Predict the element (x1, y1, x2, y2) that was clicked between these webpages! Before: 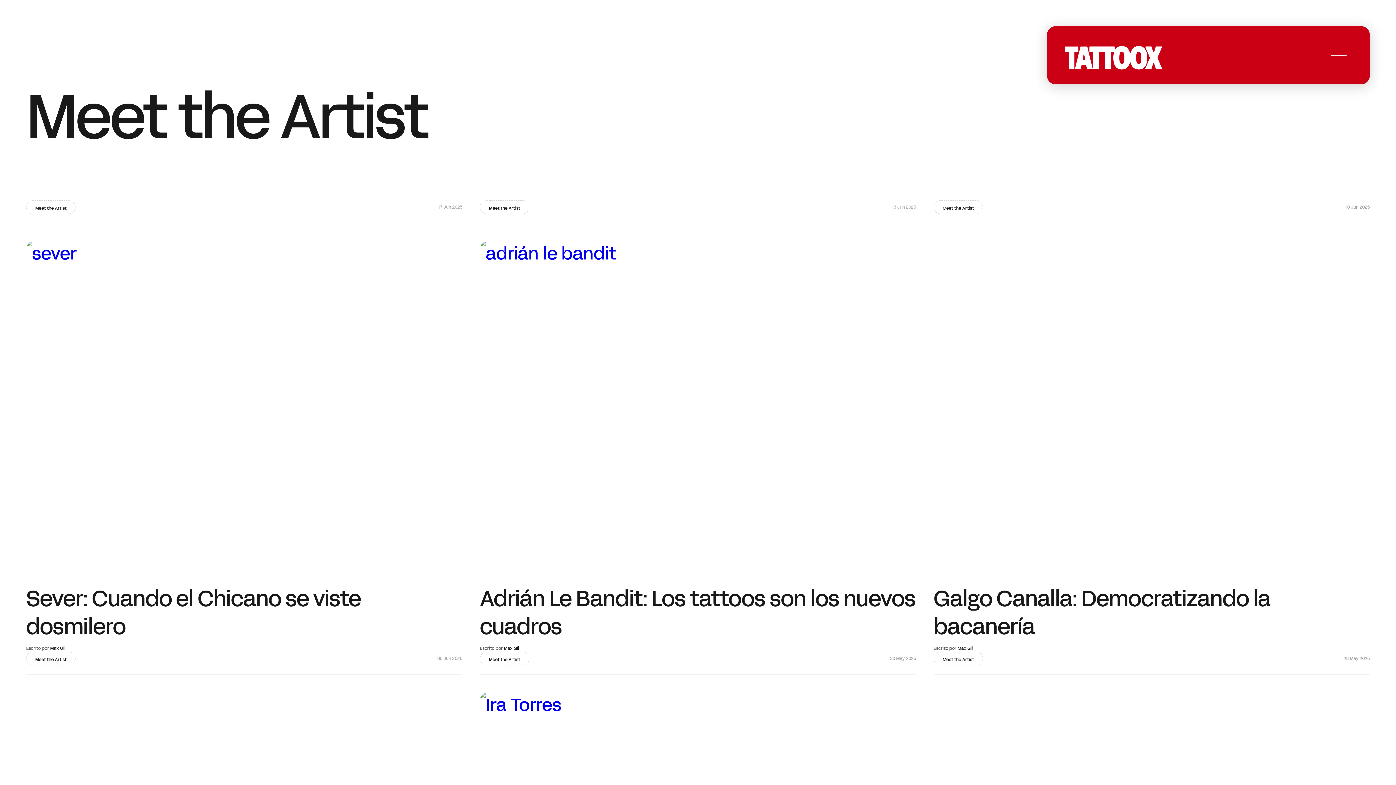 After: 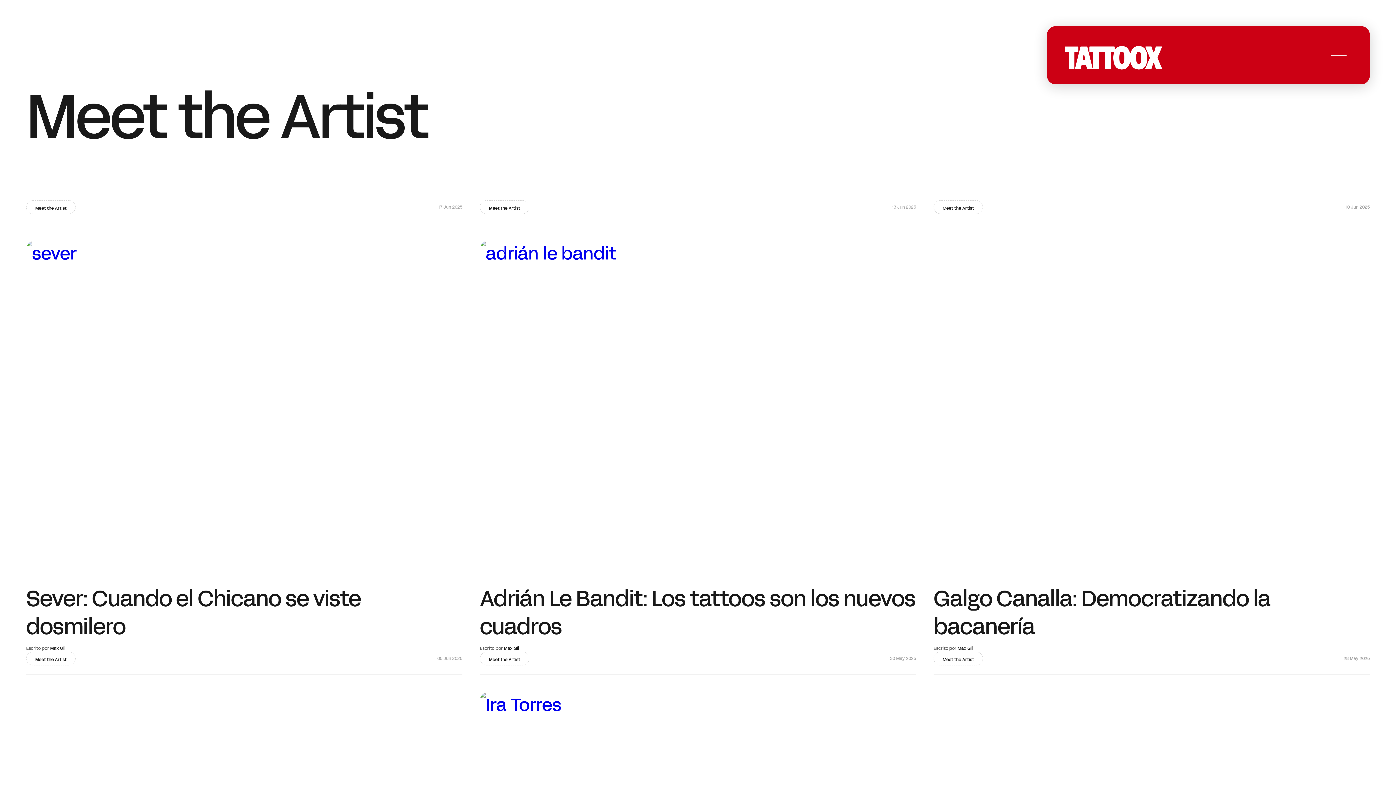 Action: label: Meet the Artist bbox: (479, 200, 529, 214)